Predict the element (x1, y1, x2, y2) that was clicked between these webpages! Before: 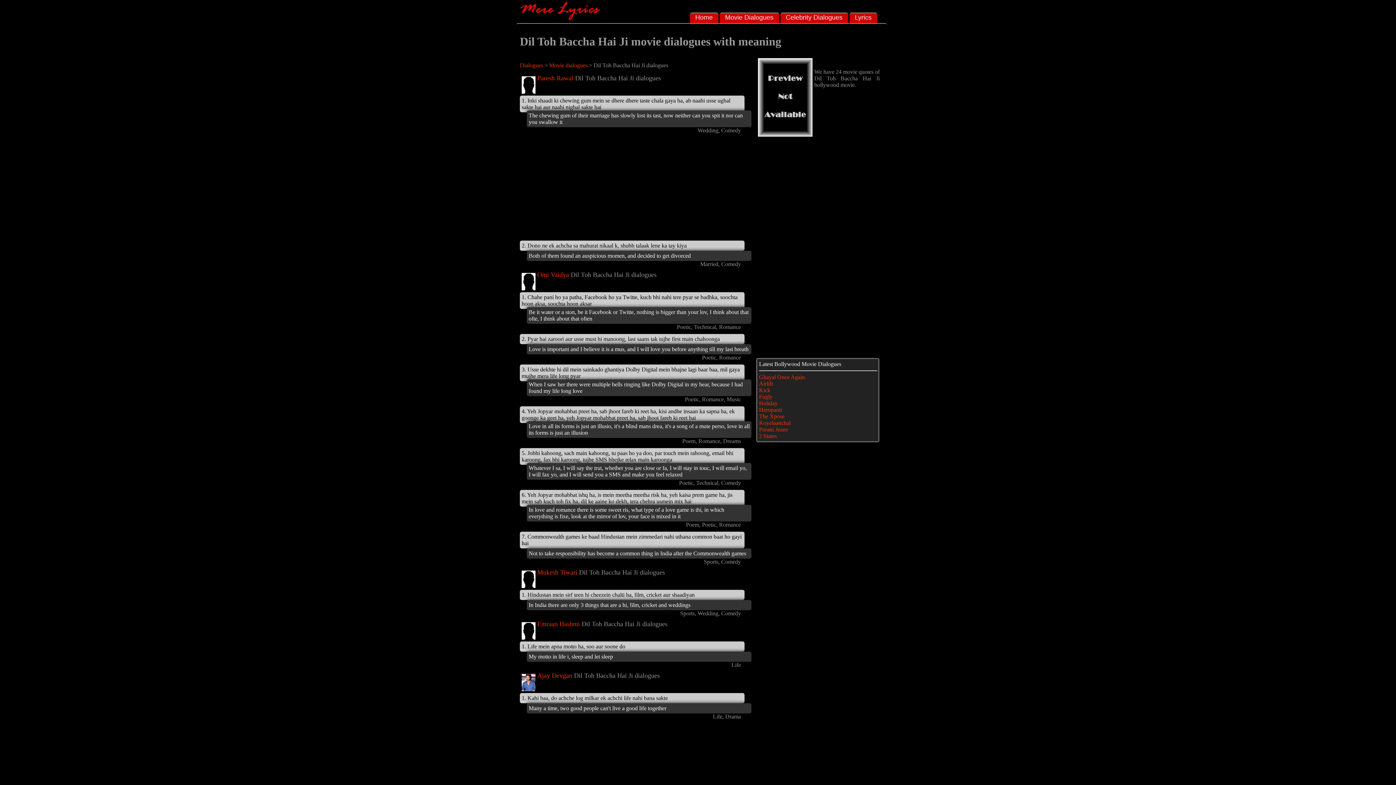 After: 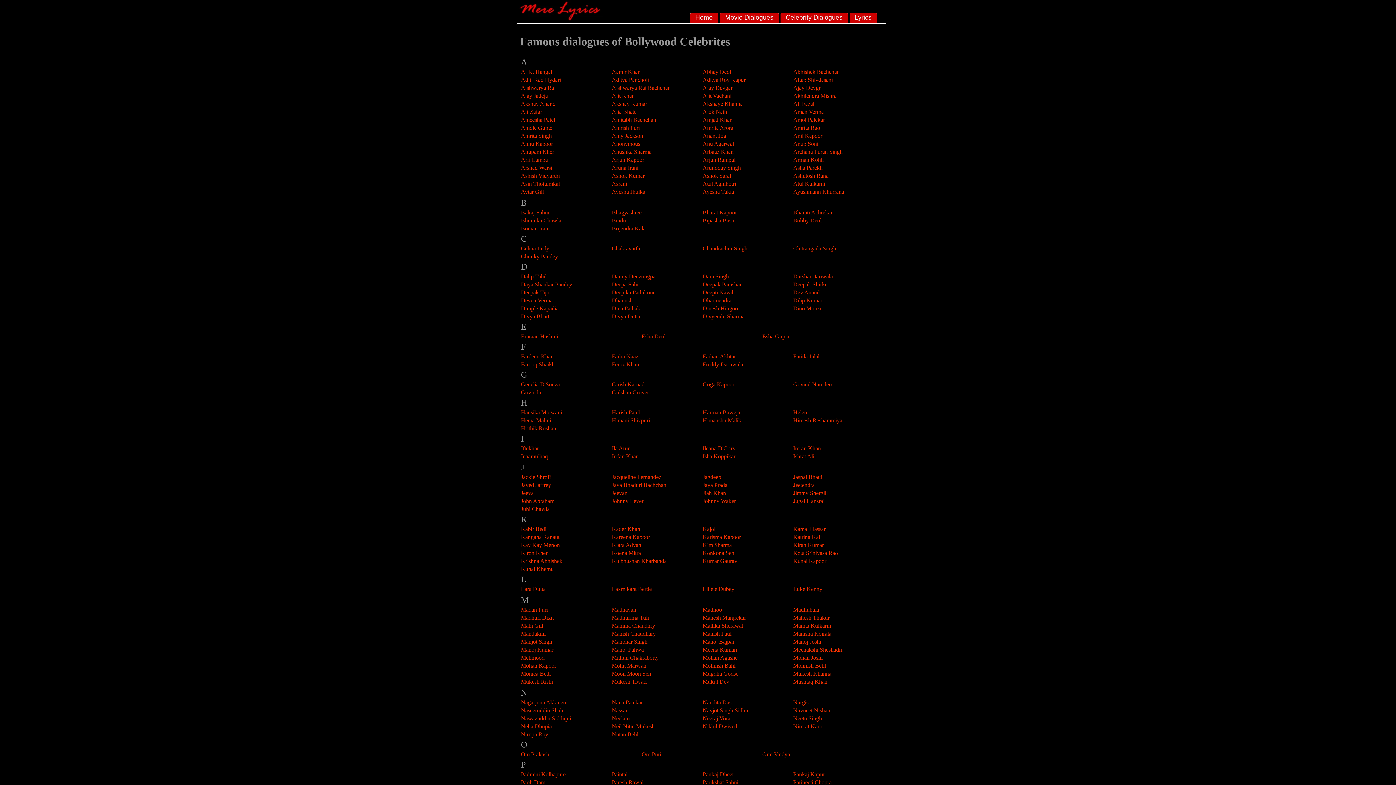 Action: label: Celebrity Dialogues bbox: (780, 12, 848, 23)